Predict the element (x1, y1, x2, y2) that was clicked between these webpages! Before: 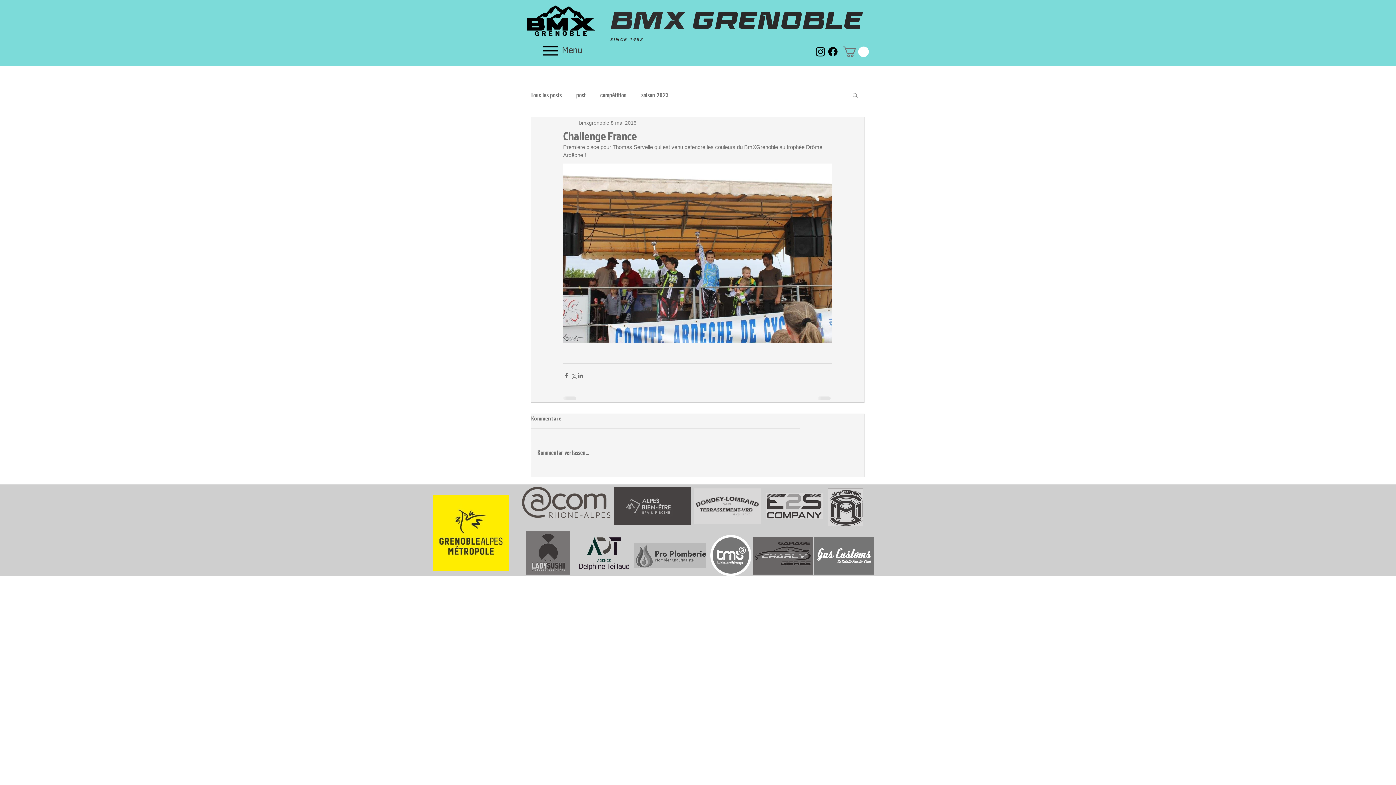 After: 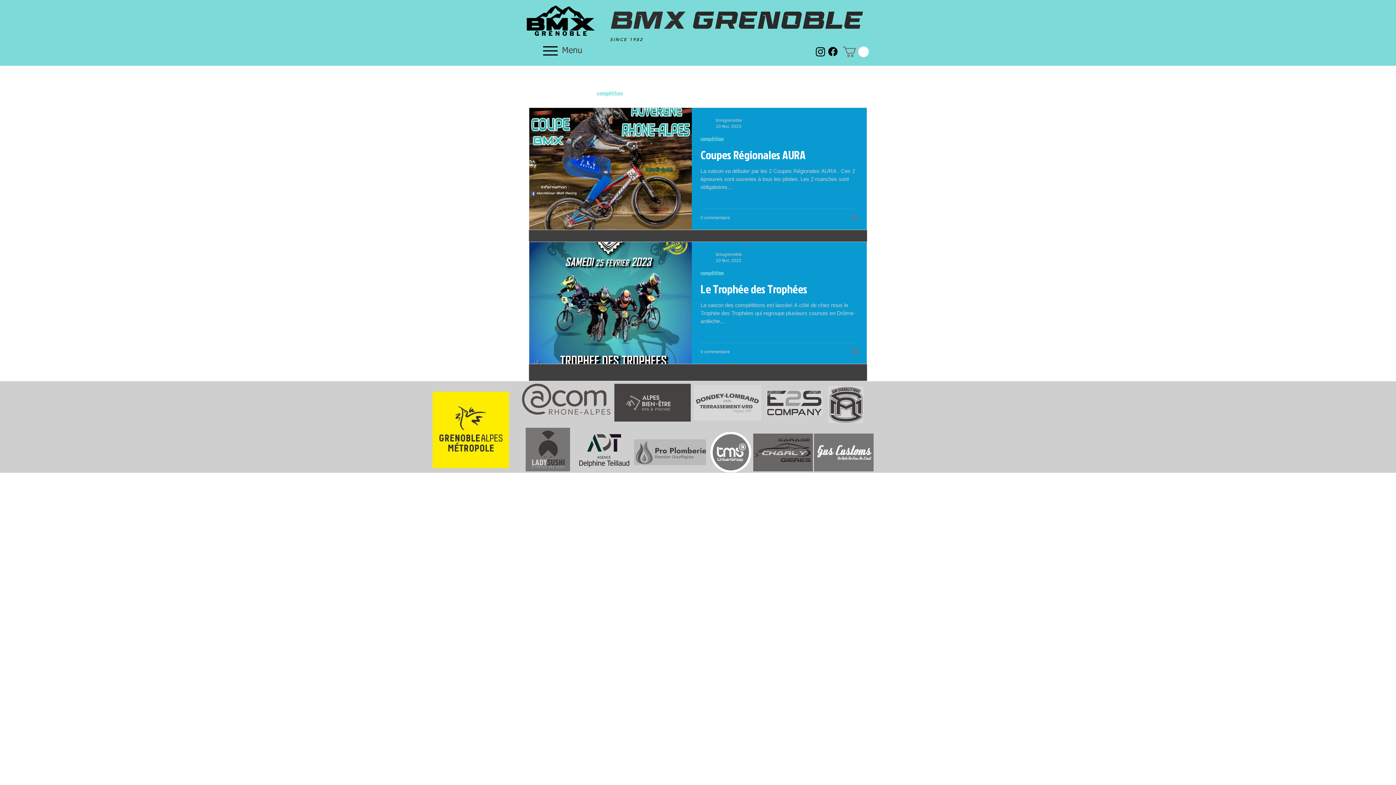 Action: bbox: (600, 91, 626, 99) label: compétition